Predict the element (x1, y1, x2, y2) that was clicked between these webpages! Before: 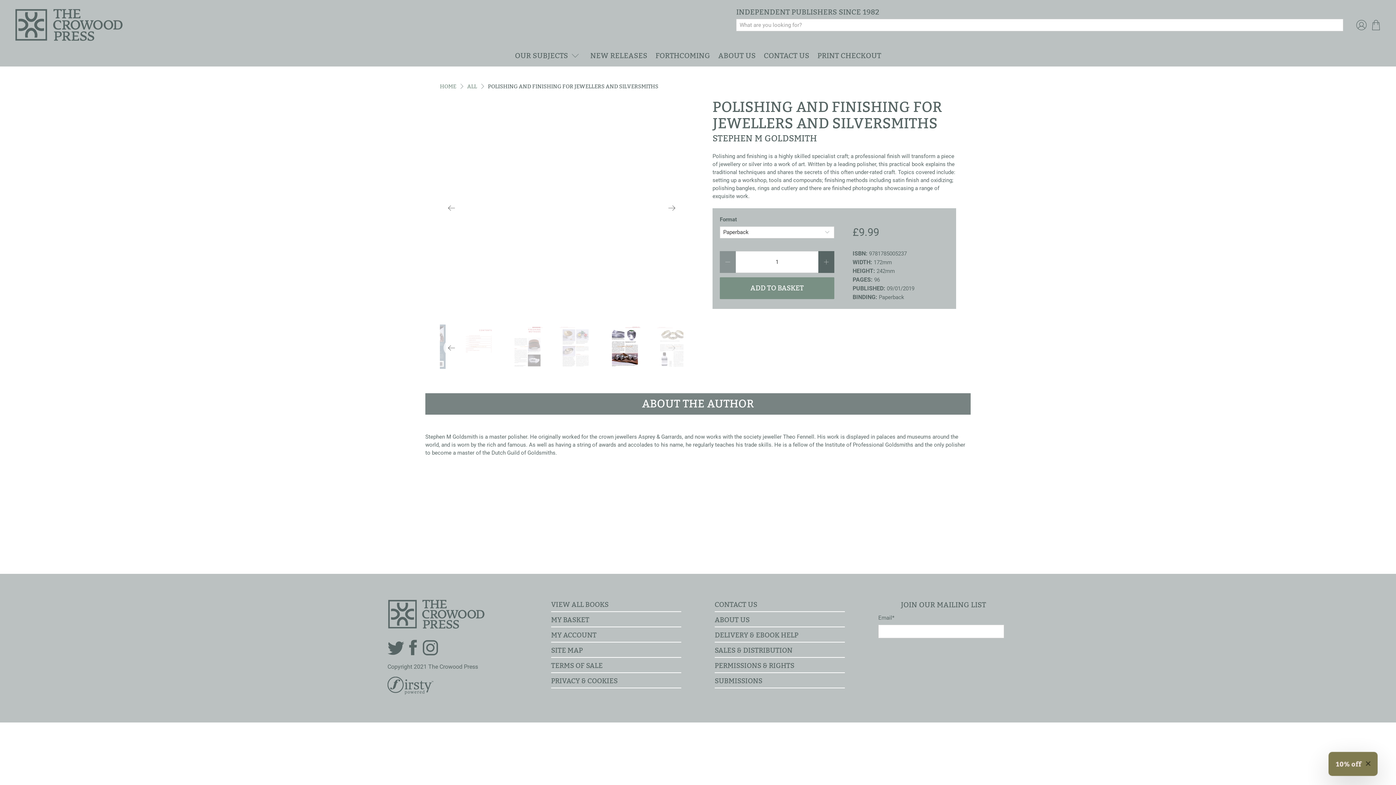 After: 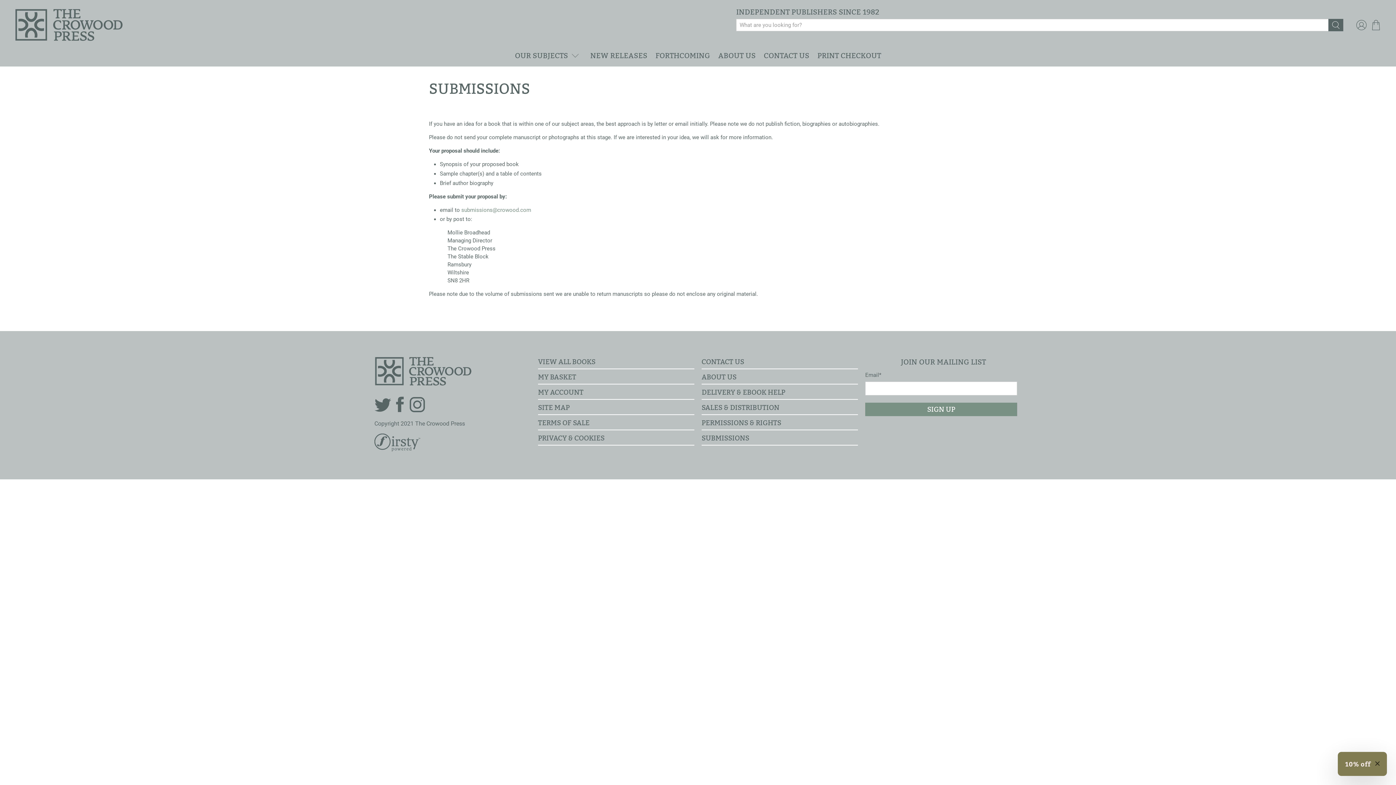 Action: bbox: (714, 676, 762, 685) label: SUBMISSIONS